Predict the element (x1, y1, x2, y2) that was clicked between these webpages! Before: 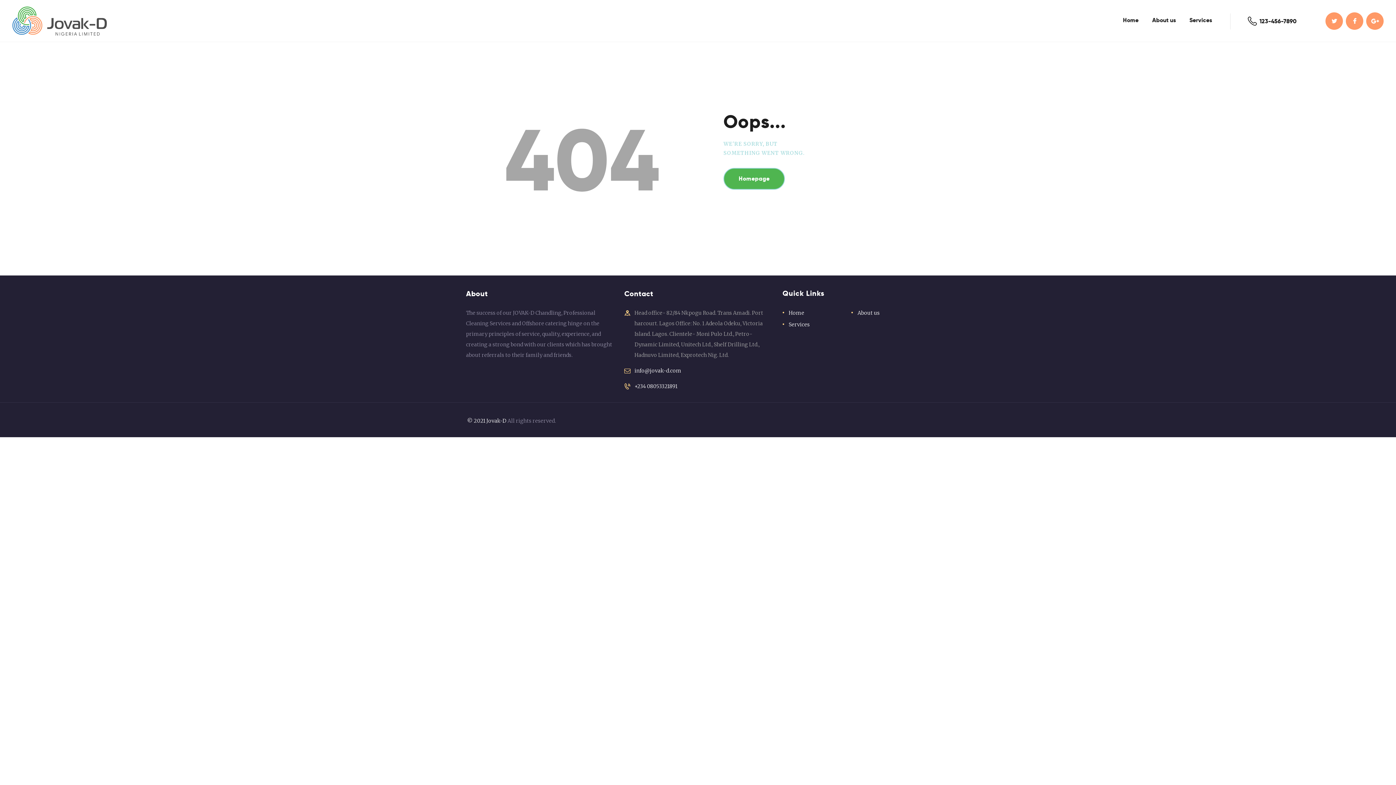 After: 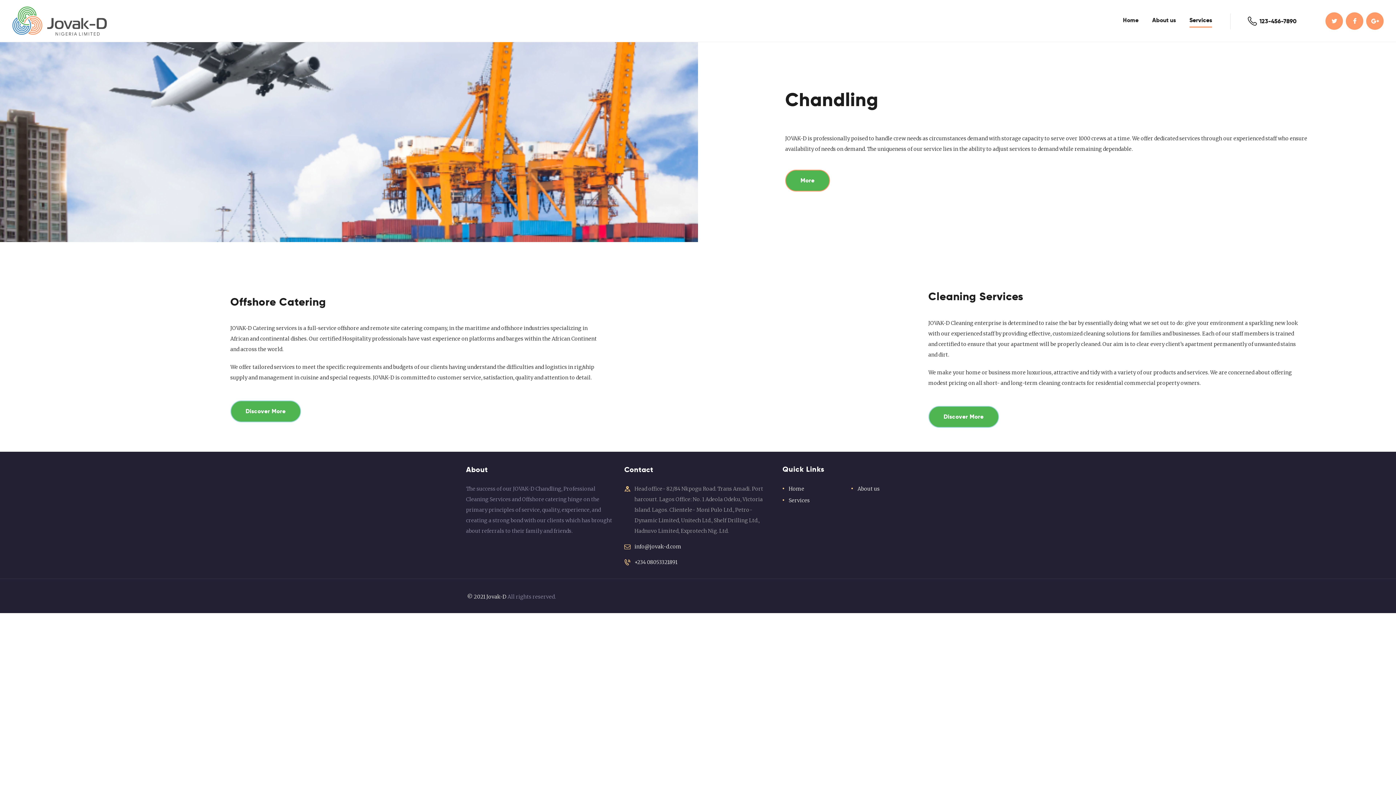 Action: label: Services bbox: (788, 321, 809, 328)